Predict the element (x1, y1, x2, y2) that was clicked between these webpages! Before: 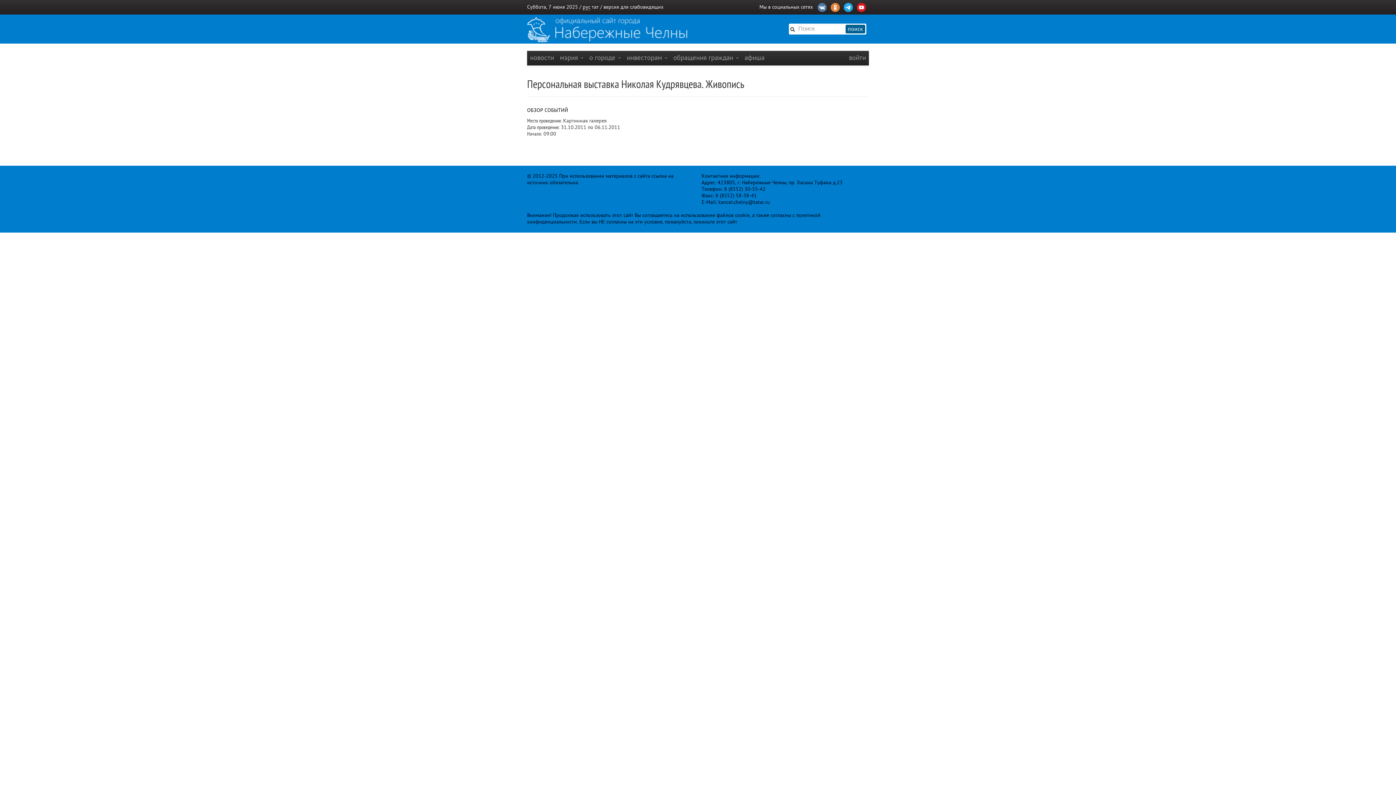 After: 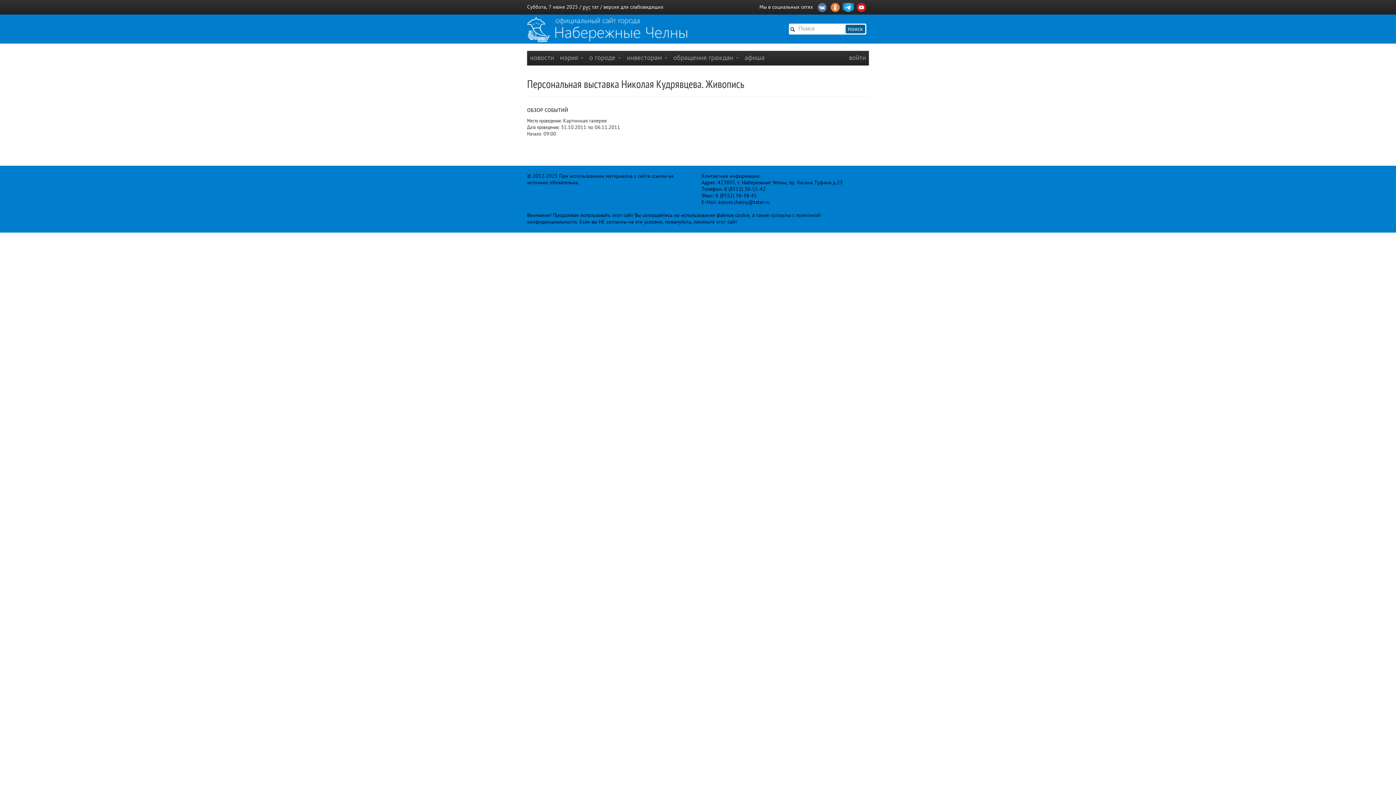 Action: bbox: (842, 2, 854, 10)